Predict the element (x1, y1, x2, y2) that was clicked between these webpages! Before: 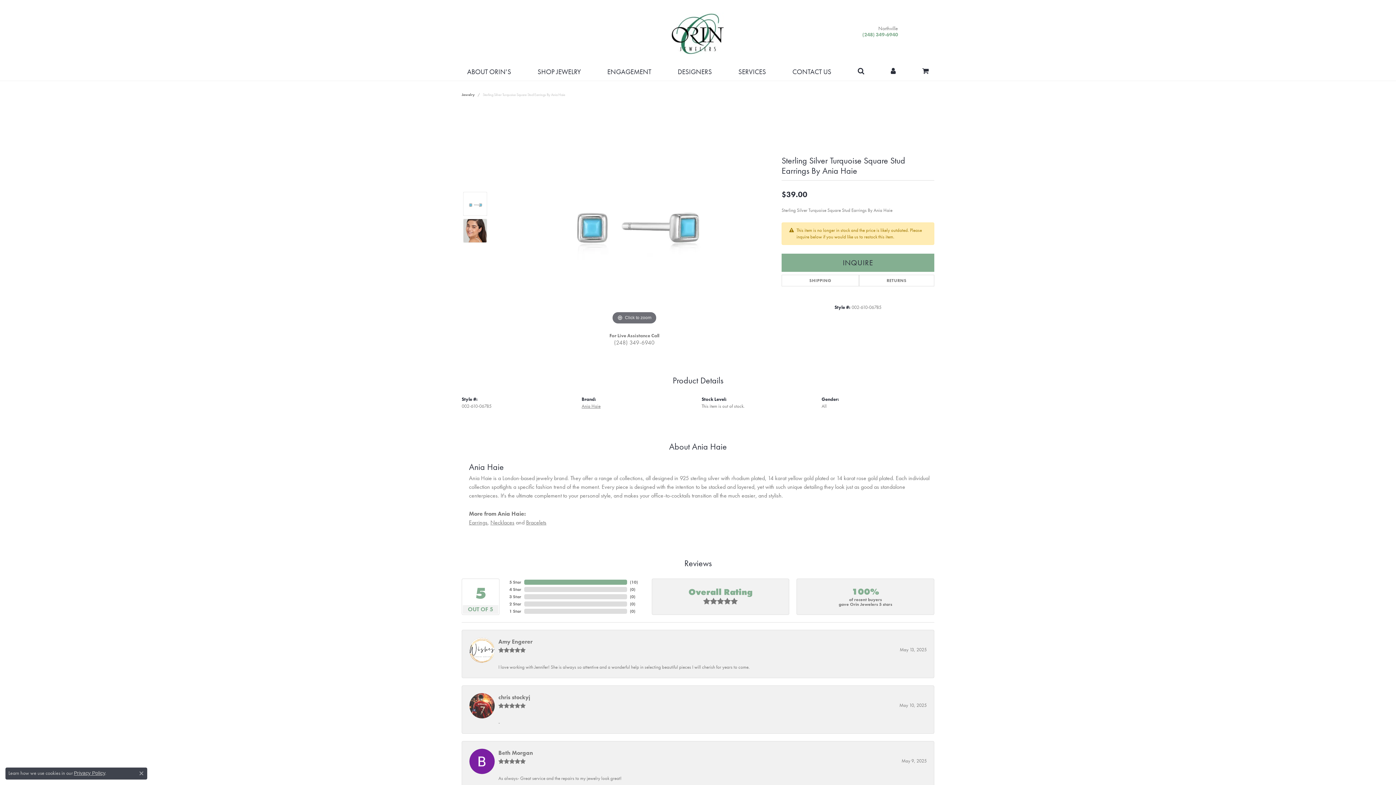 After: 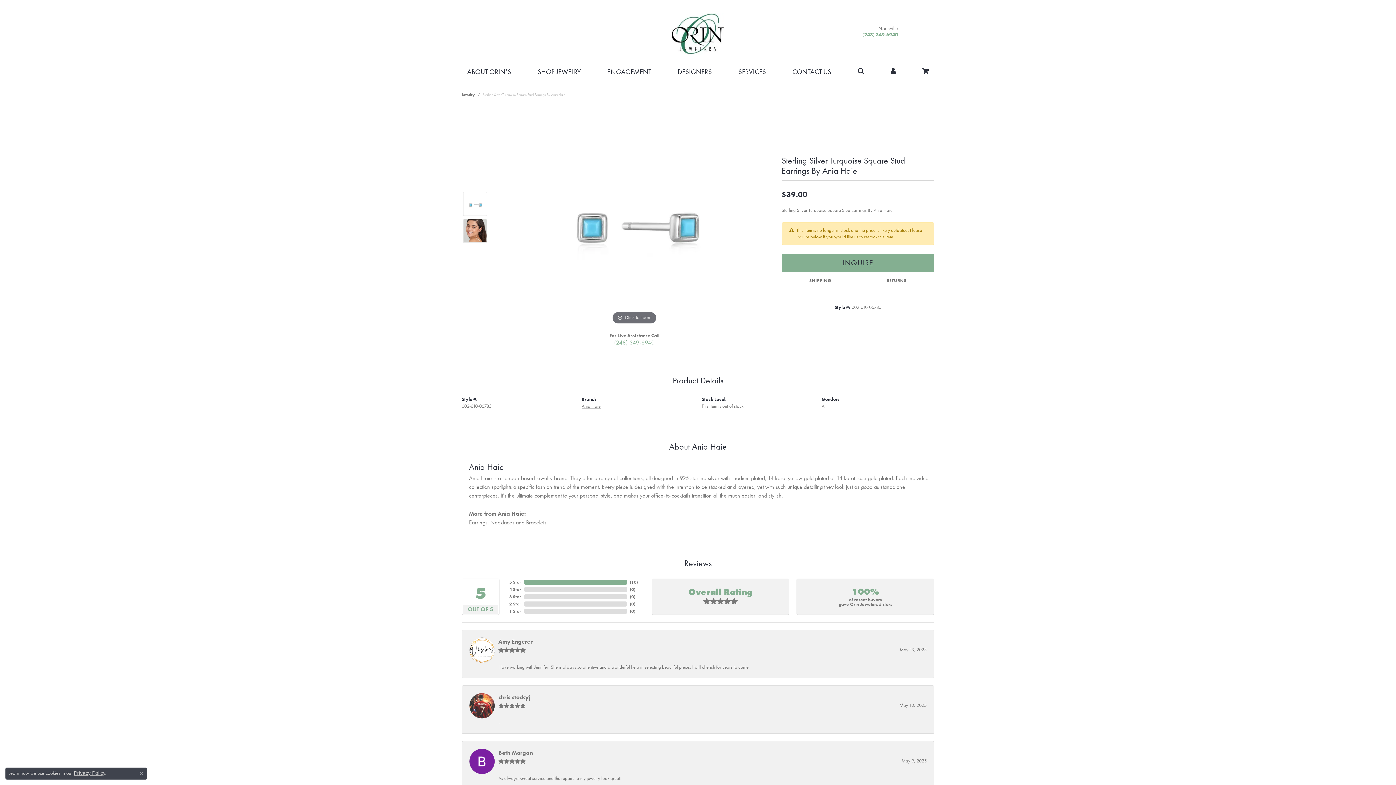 Action: bbox: (608, 336, 660, 349) label: (248) 349-6940